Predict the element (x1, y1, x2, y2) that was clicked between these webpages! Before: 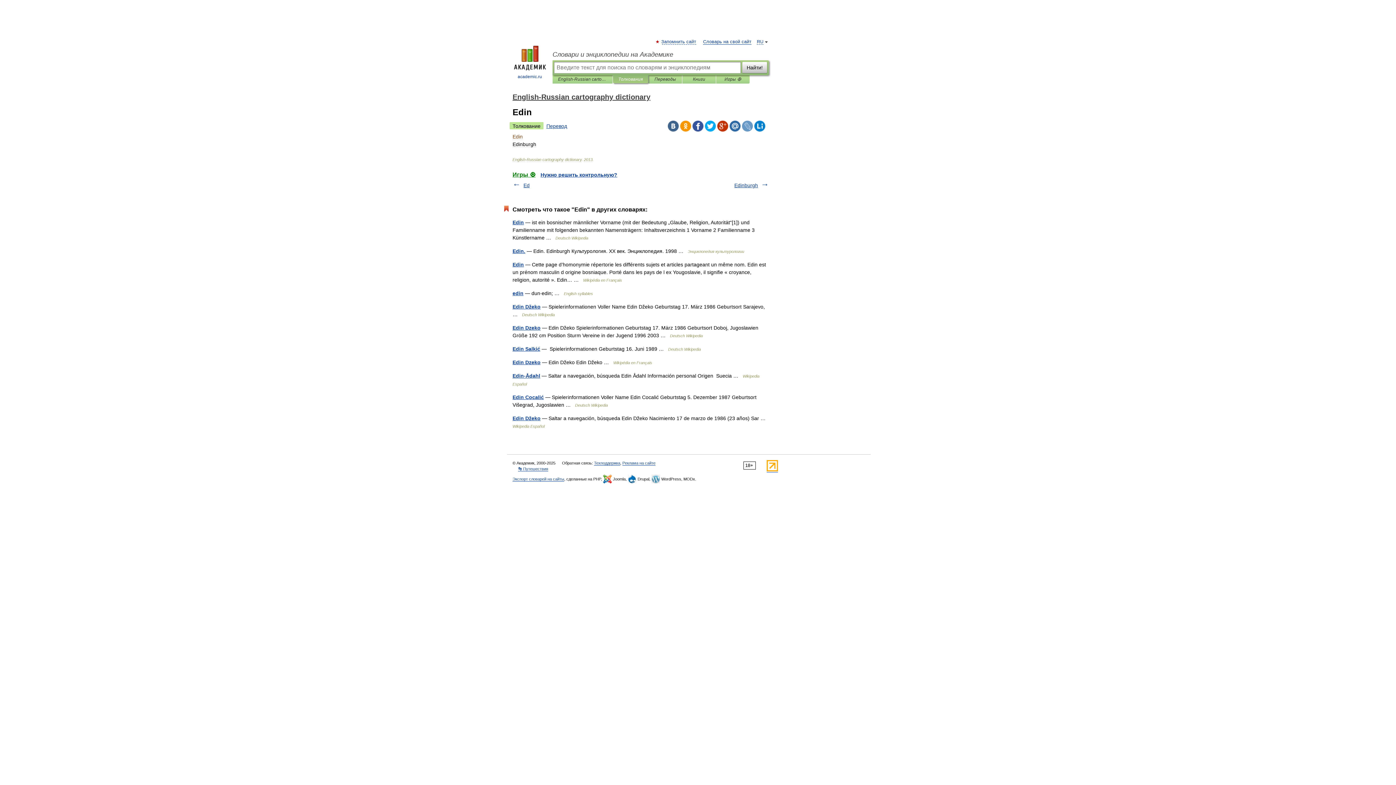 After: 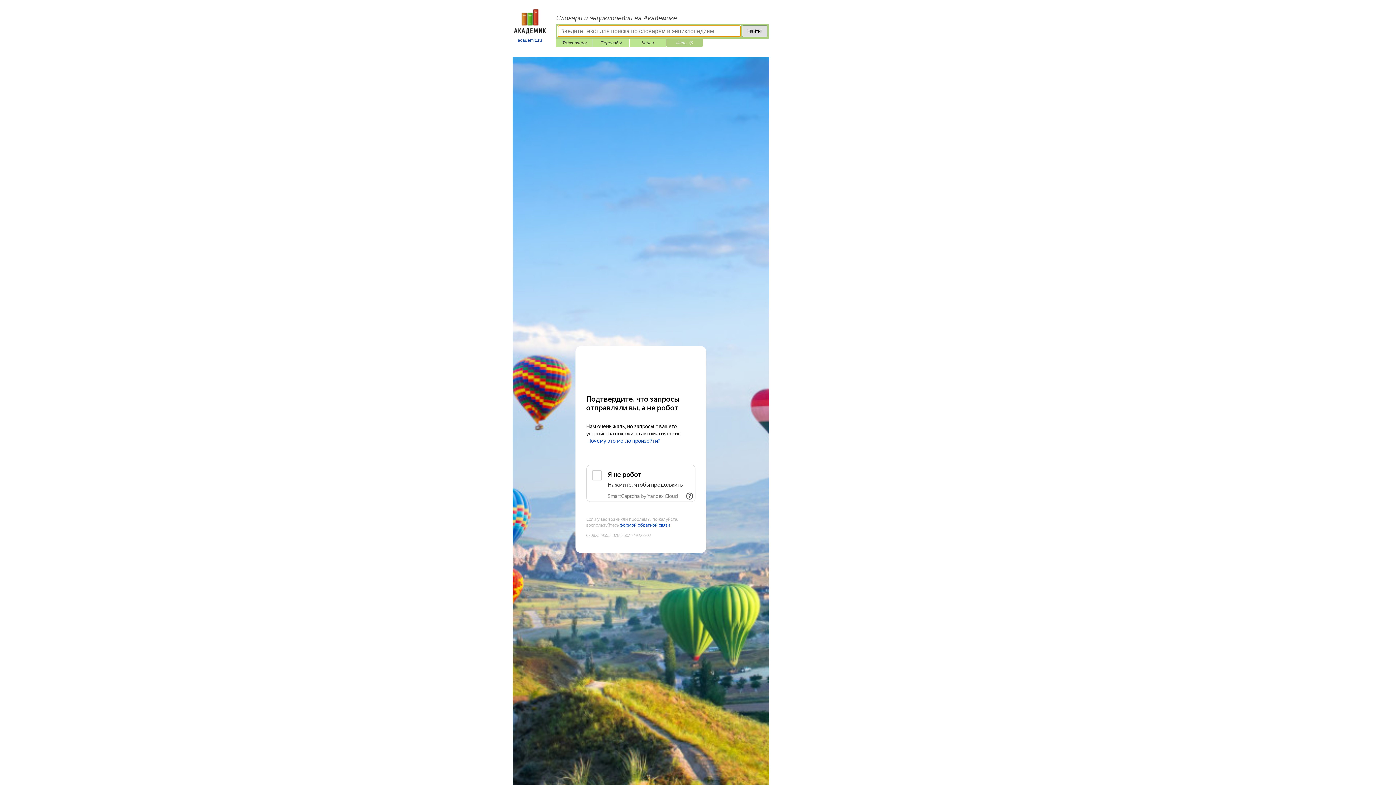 Action: bbox: (721, 75, 744, 83) label: Игры ⚽